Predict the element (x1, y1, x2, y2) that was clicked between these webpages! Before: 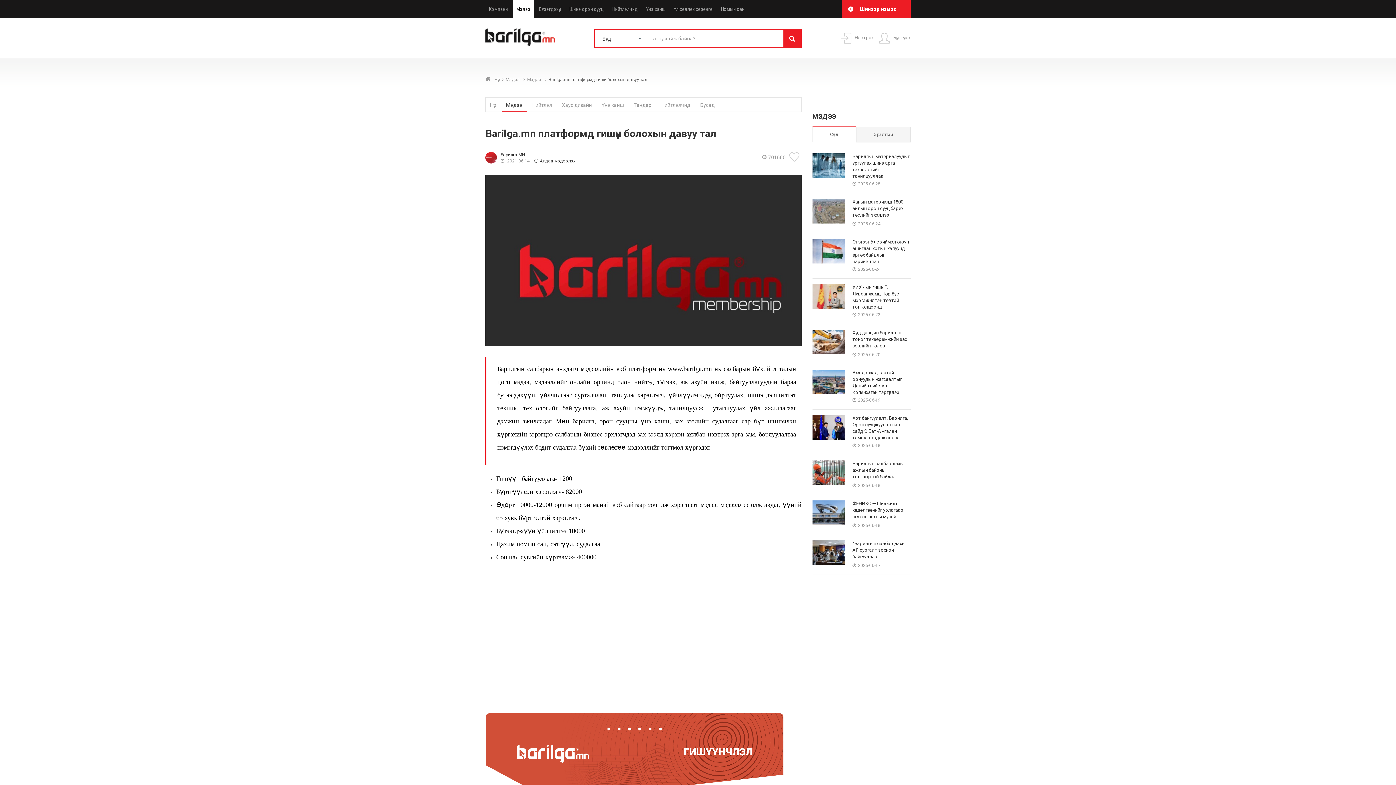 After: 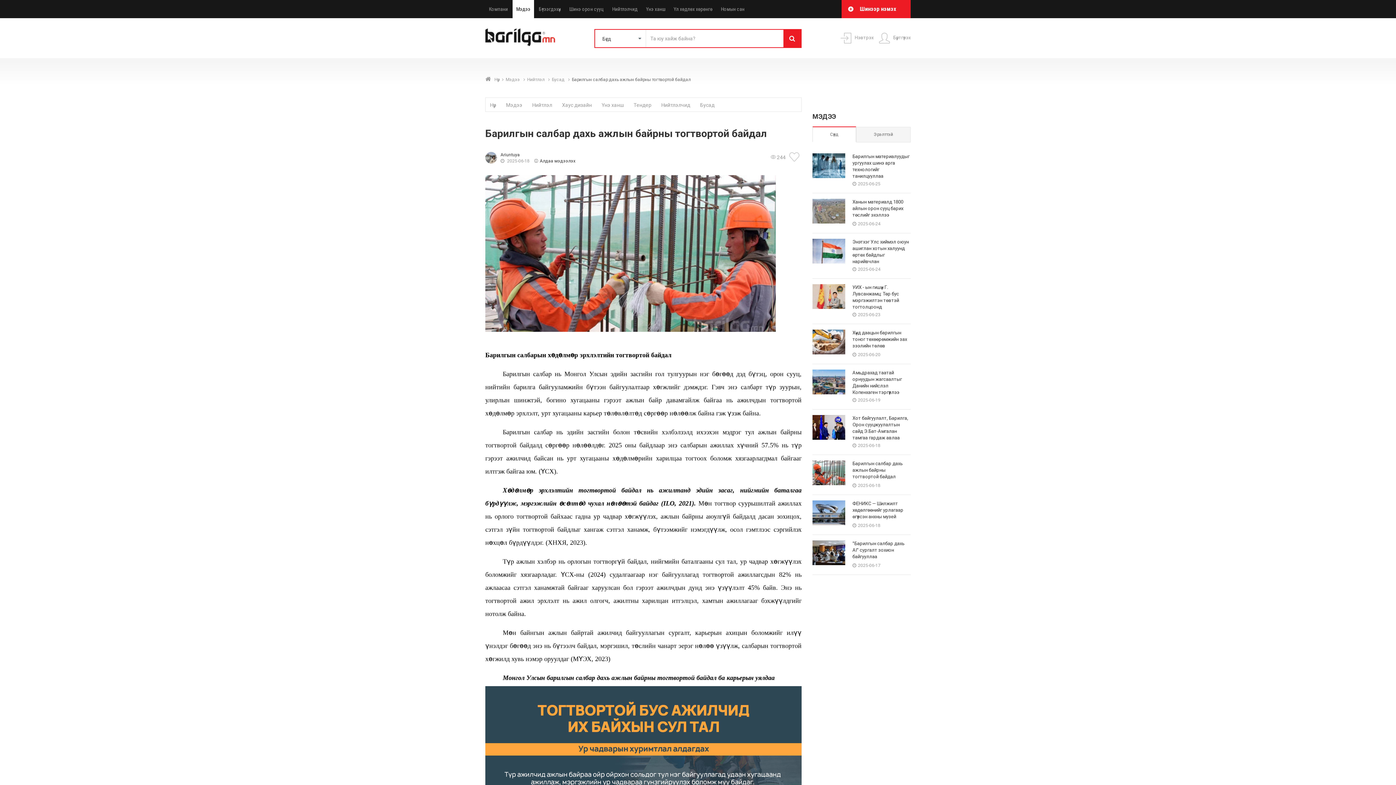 Action: bbox: (852, 461, 902, 479) label: Барилгын салбар дахь ажлын байрны тогтвортой байдал